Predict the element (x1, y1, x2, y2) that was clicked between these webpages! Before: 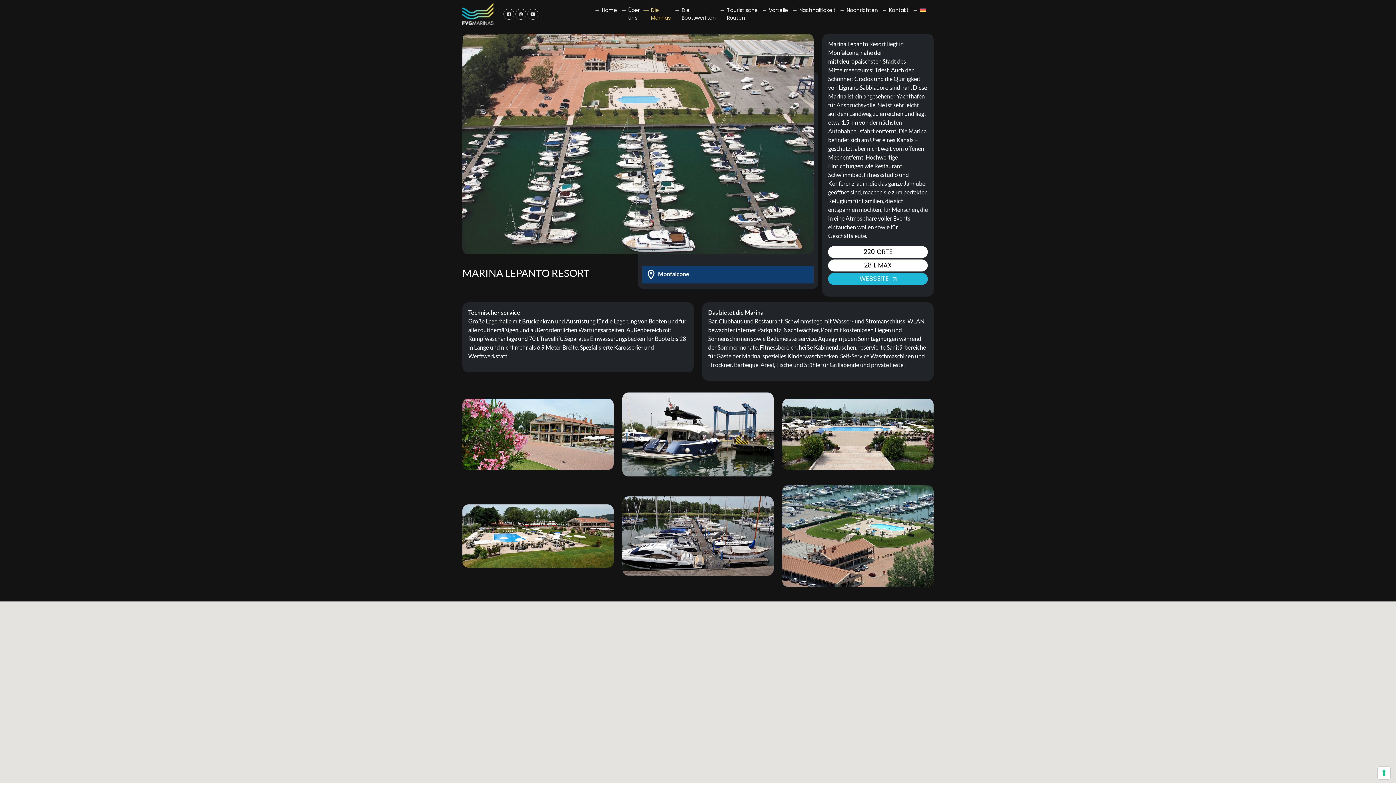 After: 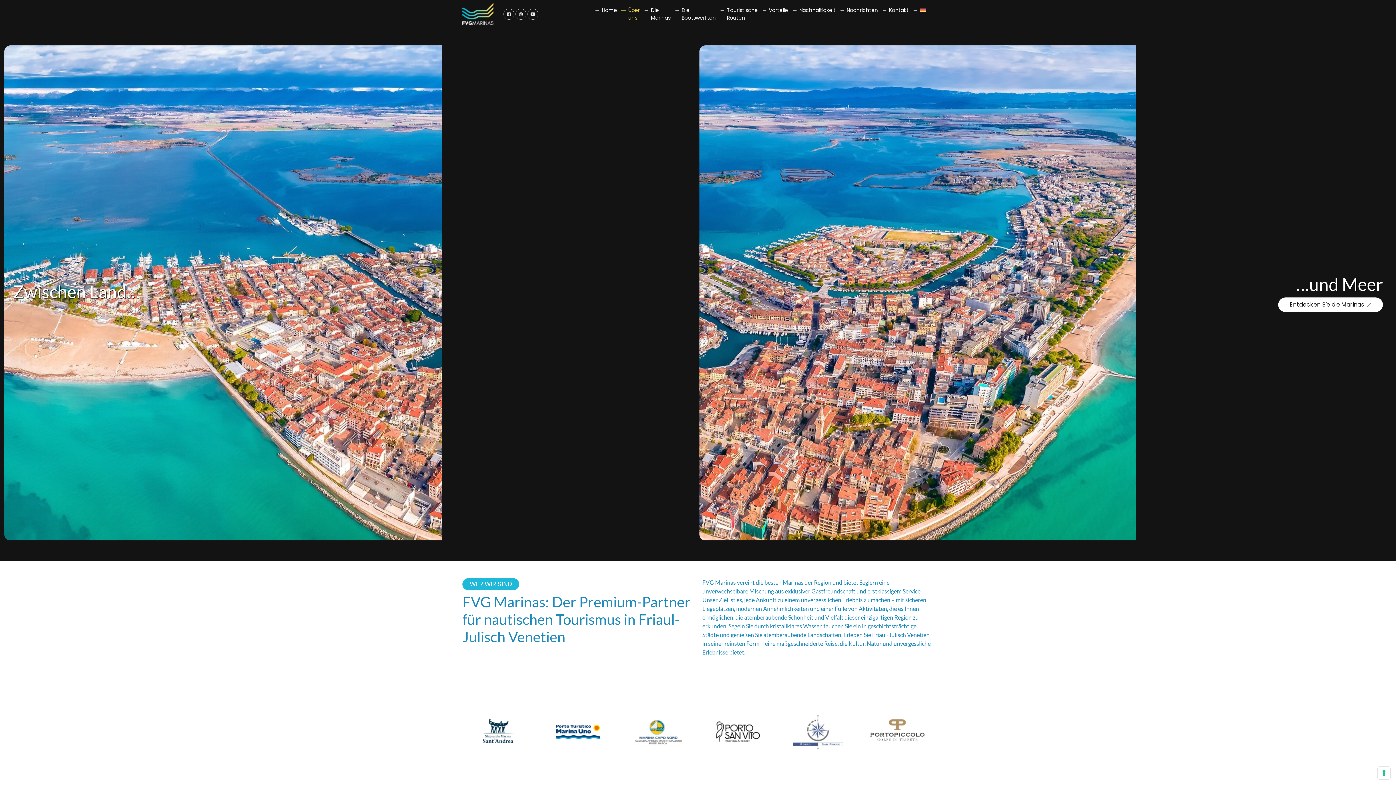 Action: label: Über
uns bbox: (625, 6, 643, 21)